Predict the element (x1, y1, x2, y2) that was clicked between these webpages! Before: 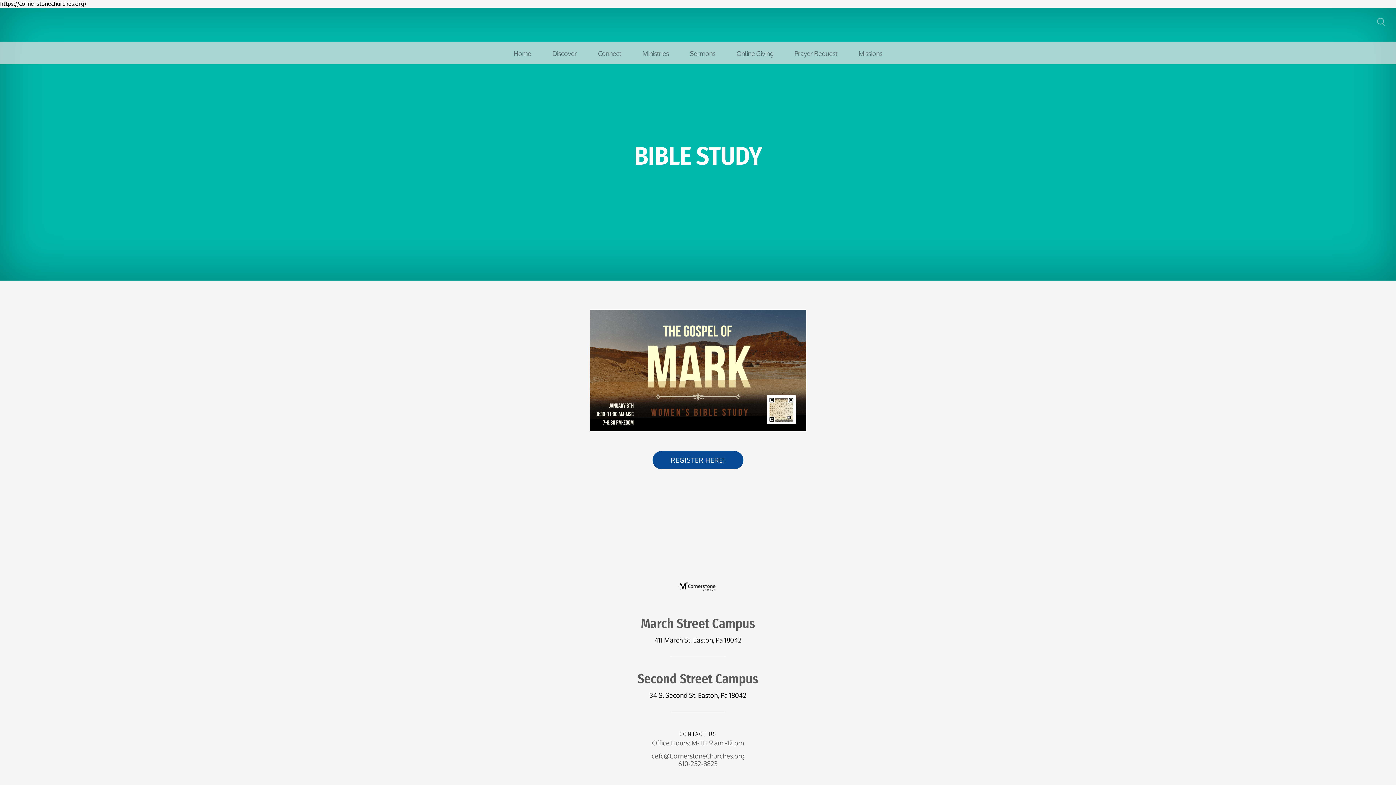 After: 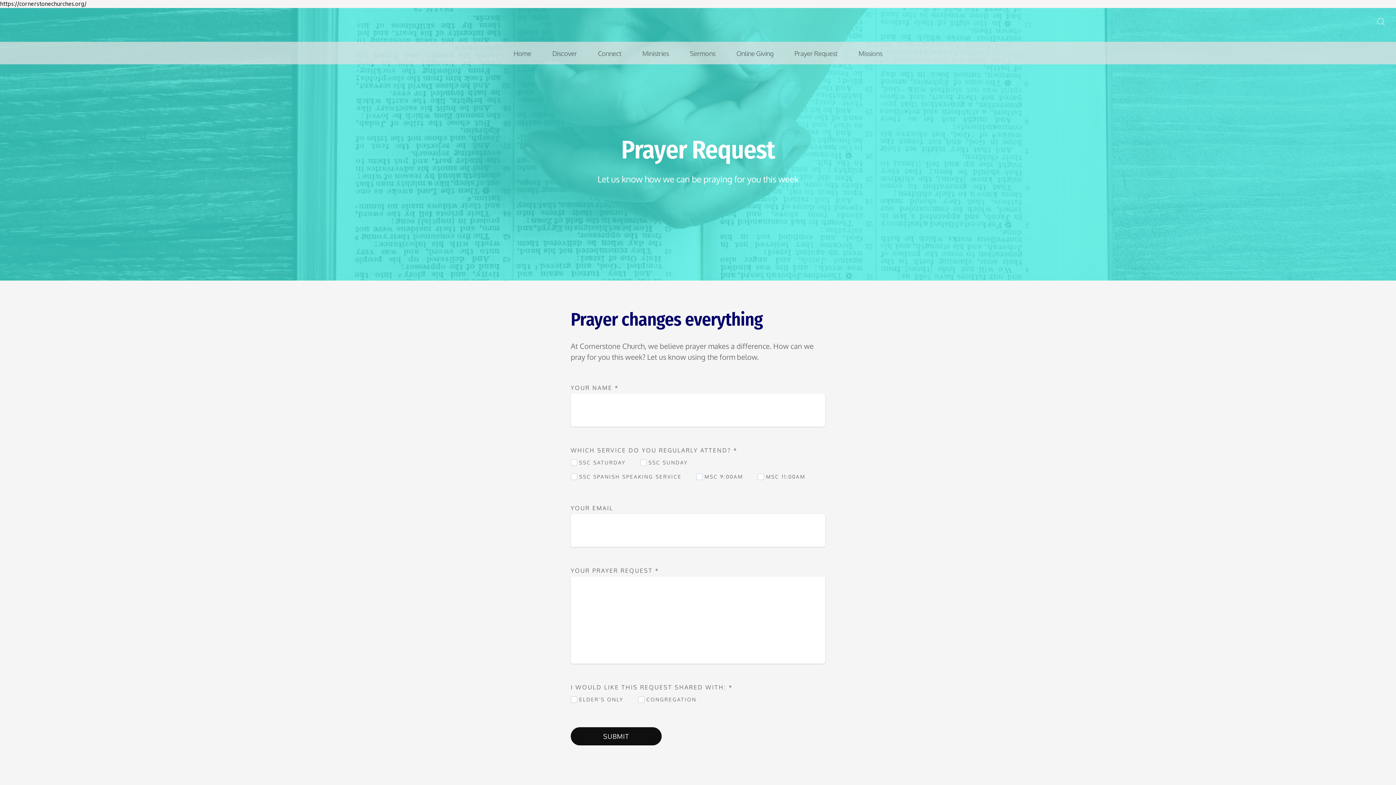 Action: label: Prayer Request bbox: (784, 45, 847, 60)